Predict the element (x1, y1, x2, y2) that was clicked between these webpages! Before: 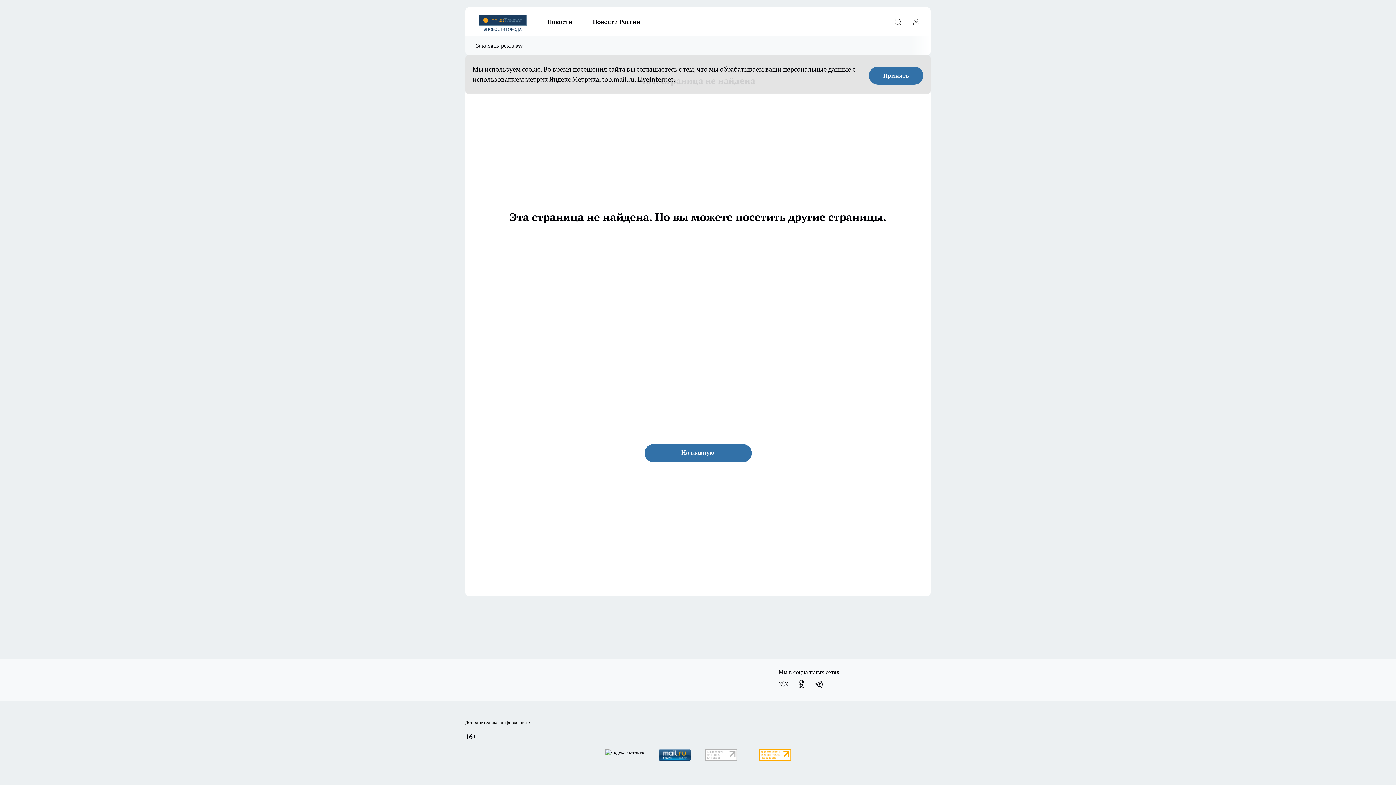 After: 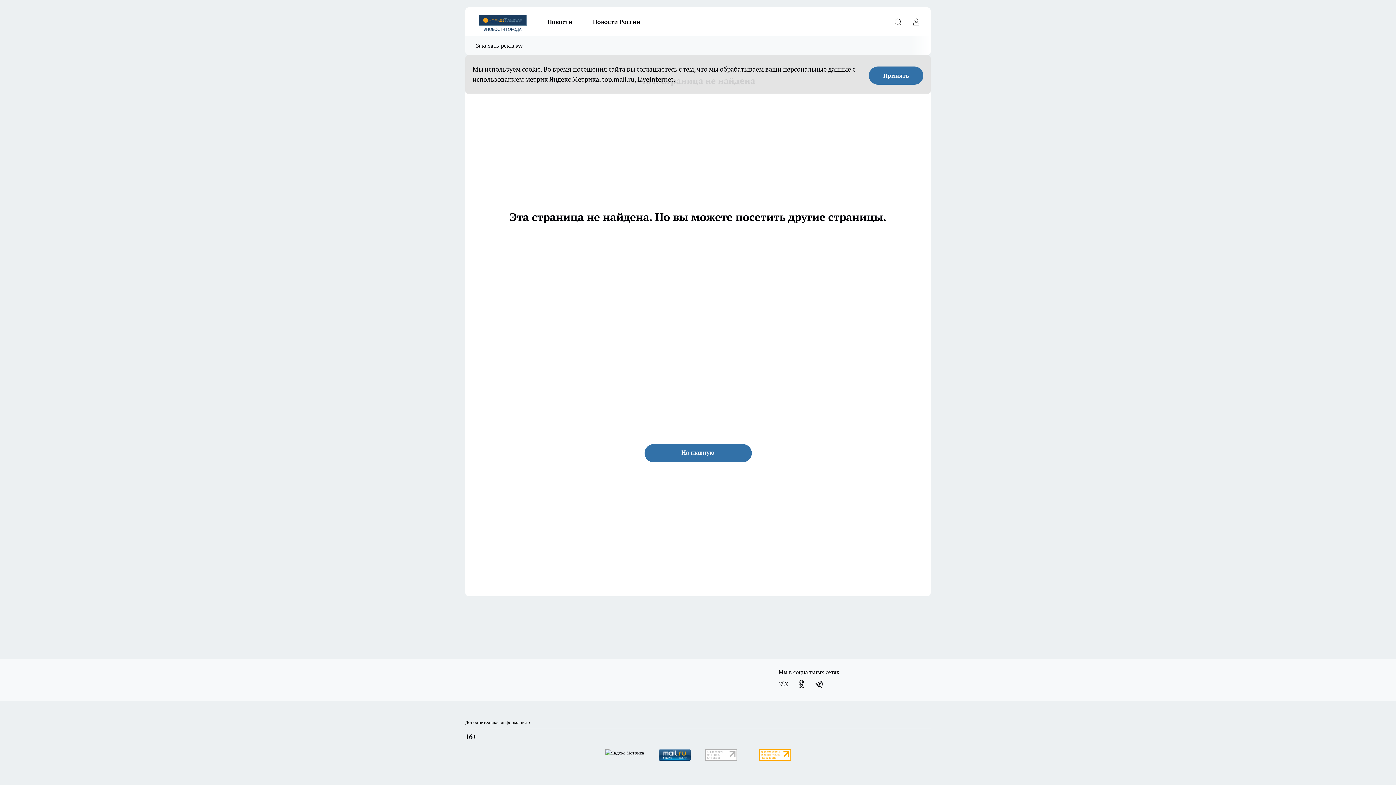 Action: bbox: (701, 746, 740, 766)